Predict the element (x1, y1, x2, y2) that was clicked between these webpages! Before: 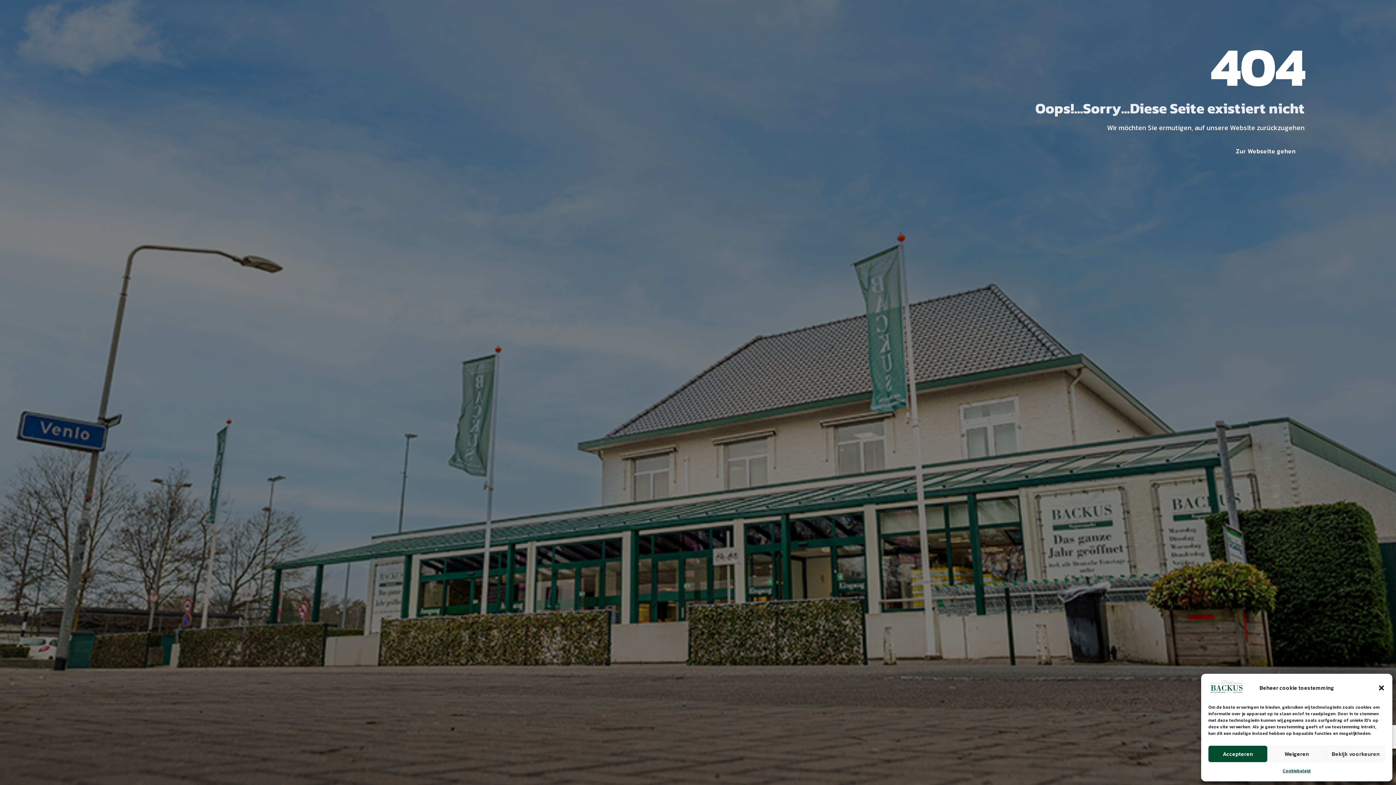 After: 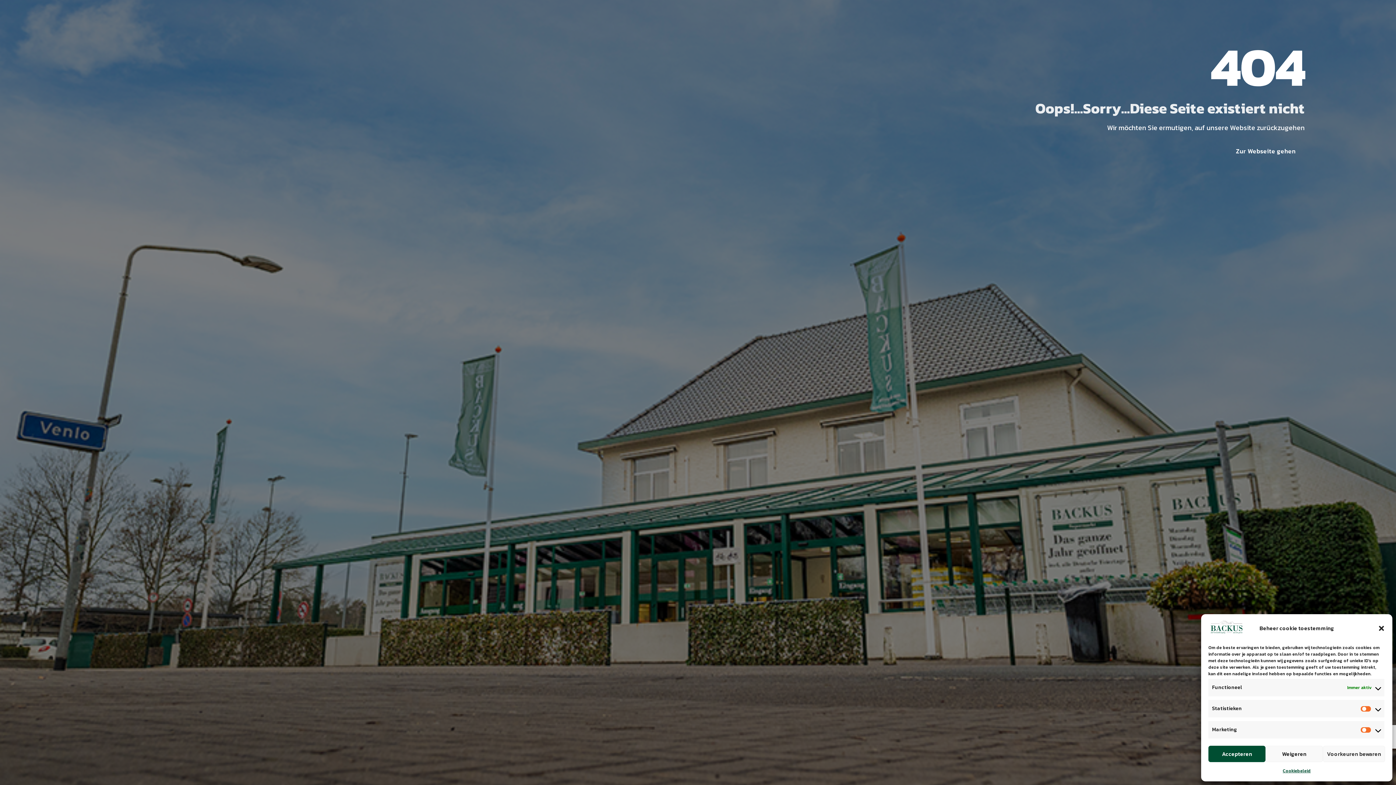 Action: label: Bekijk voorkeuren bbox: (1326, 746, 1385, 762)